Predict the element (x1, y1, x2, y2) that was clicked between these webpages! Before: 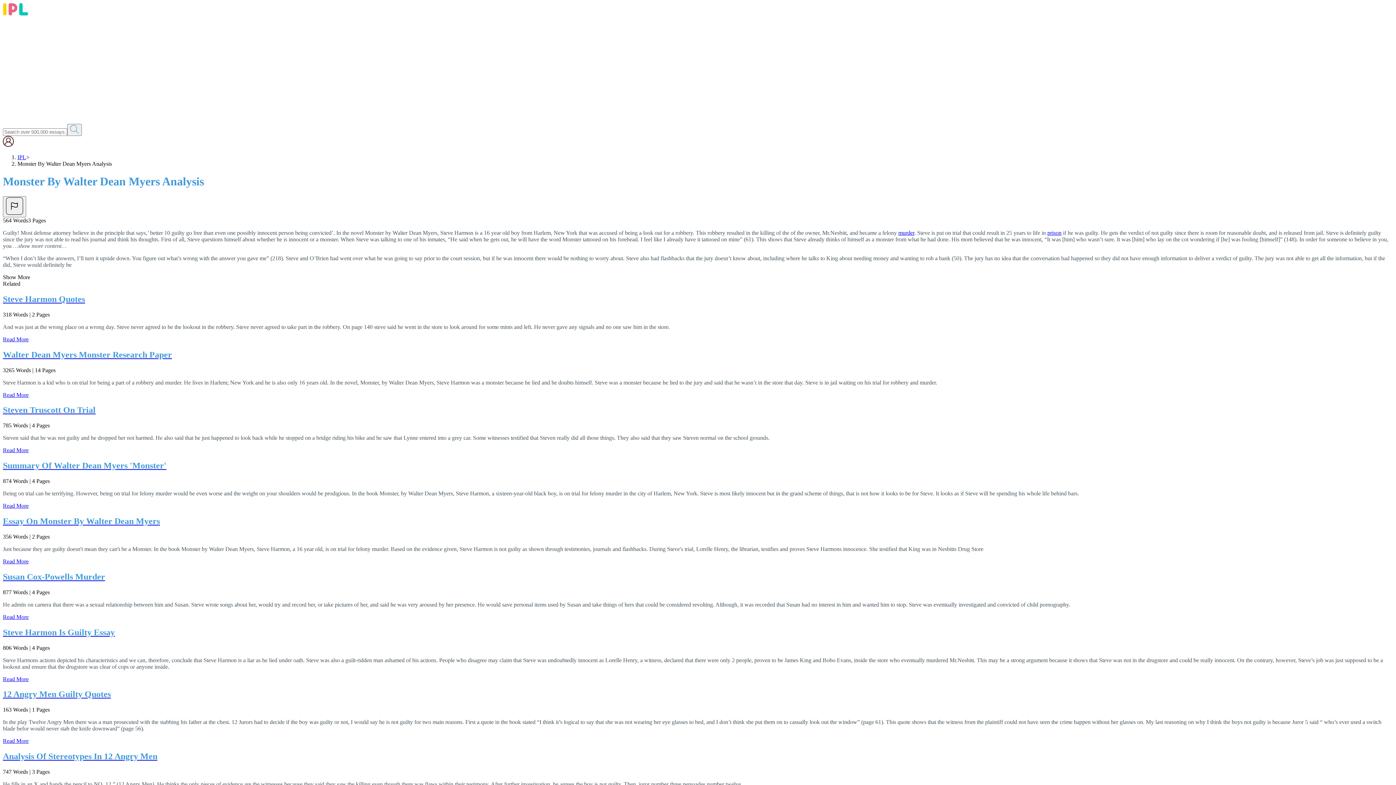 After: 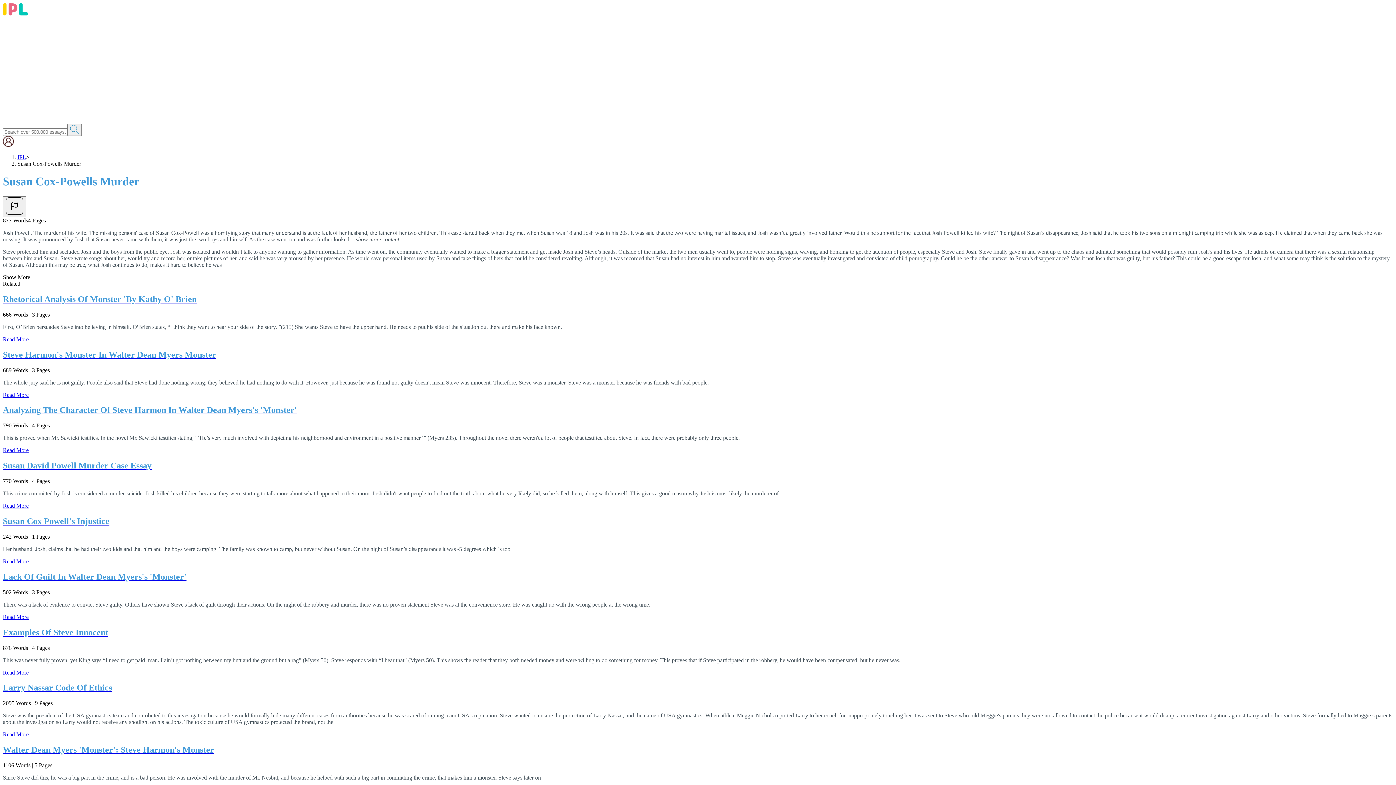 Action: bbox: (2, 614, 28, 620) label: Read More